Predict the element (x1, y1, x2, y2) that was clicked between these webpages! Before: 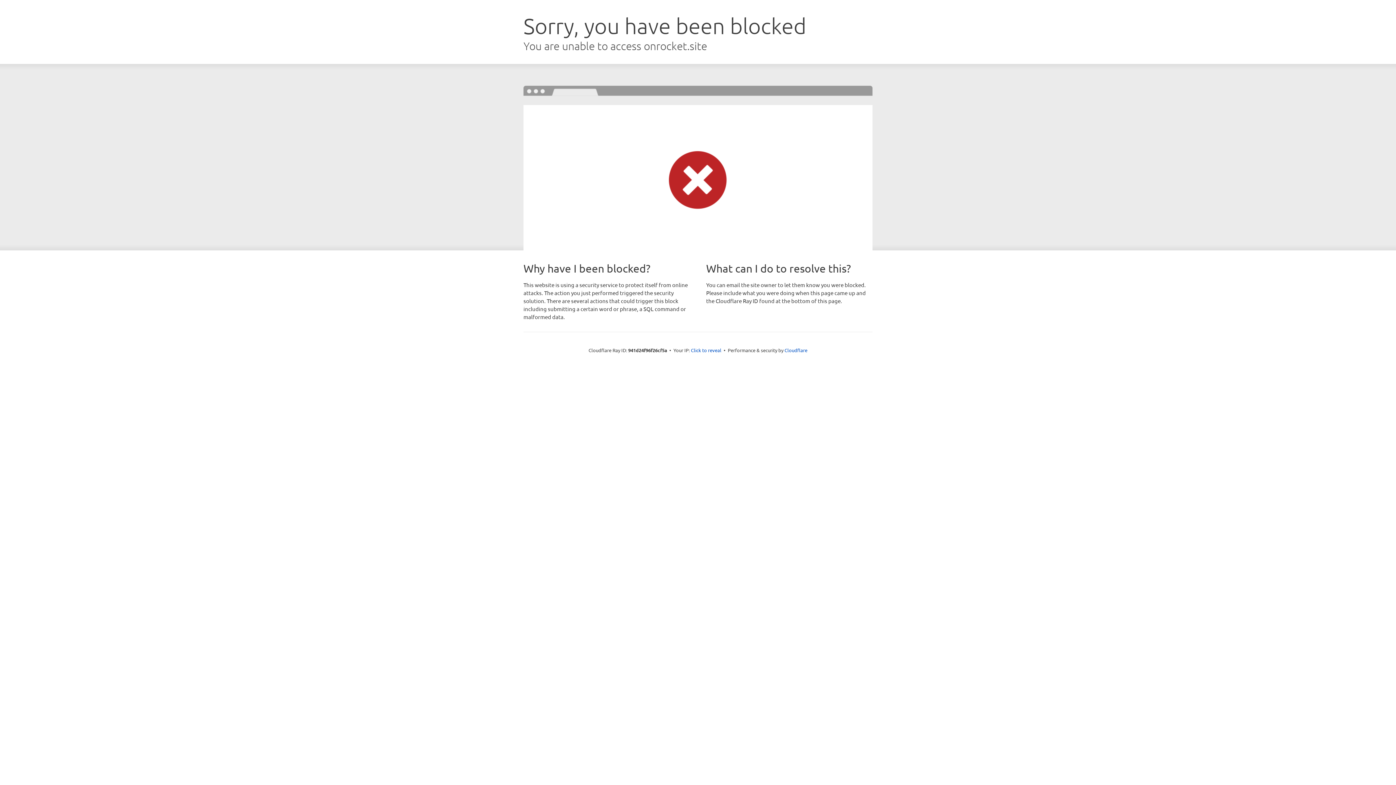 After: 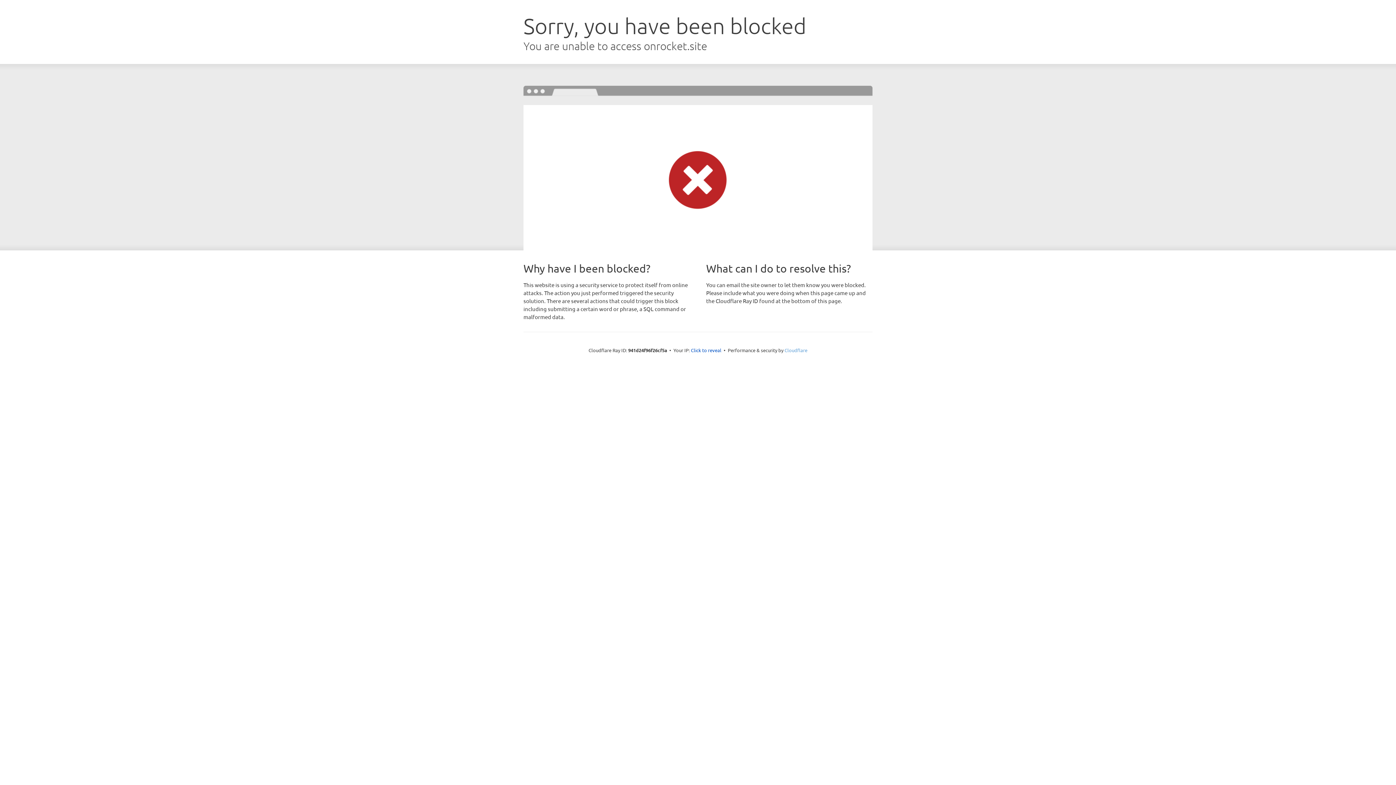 Action: label: Cloudflare bbox: (784, 347, 807, 353)